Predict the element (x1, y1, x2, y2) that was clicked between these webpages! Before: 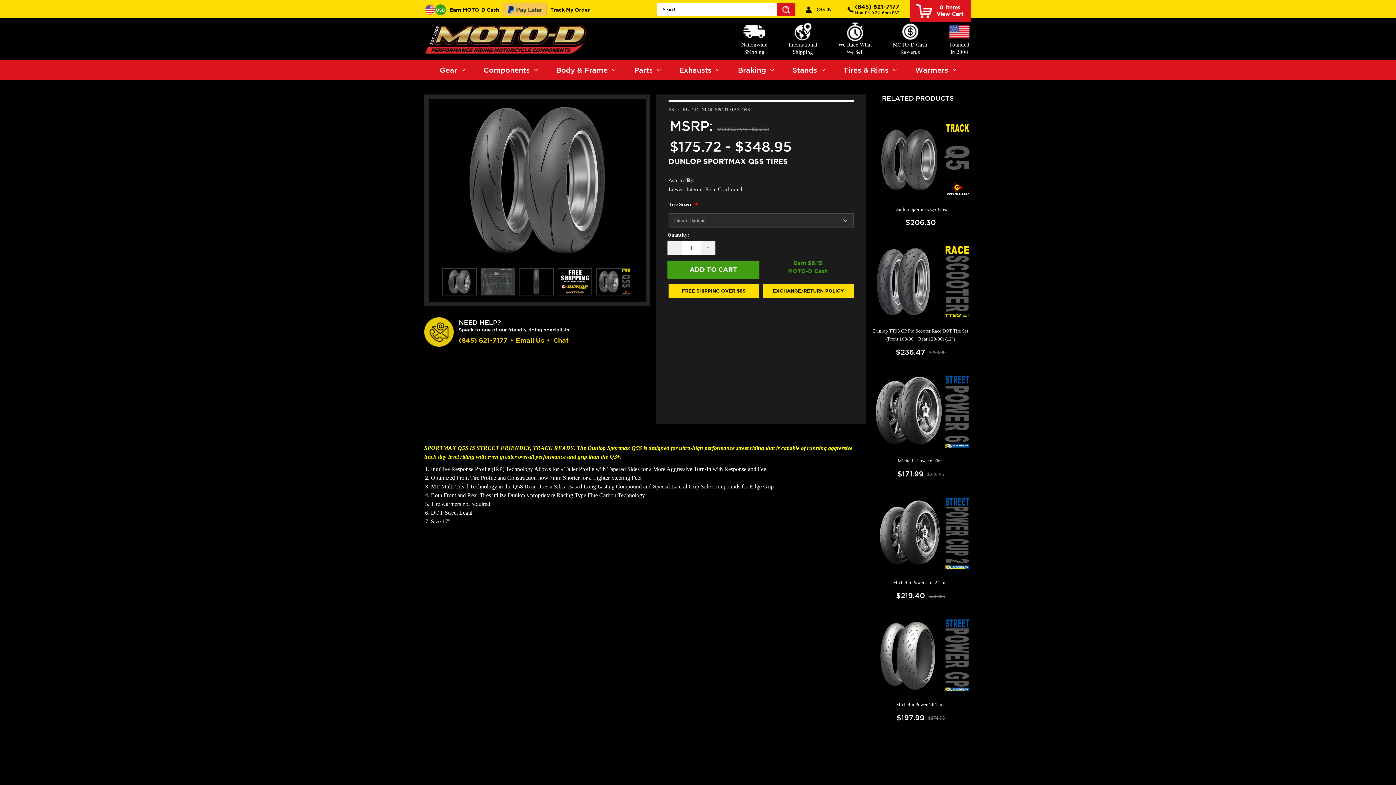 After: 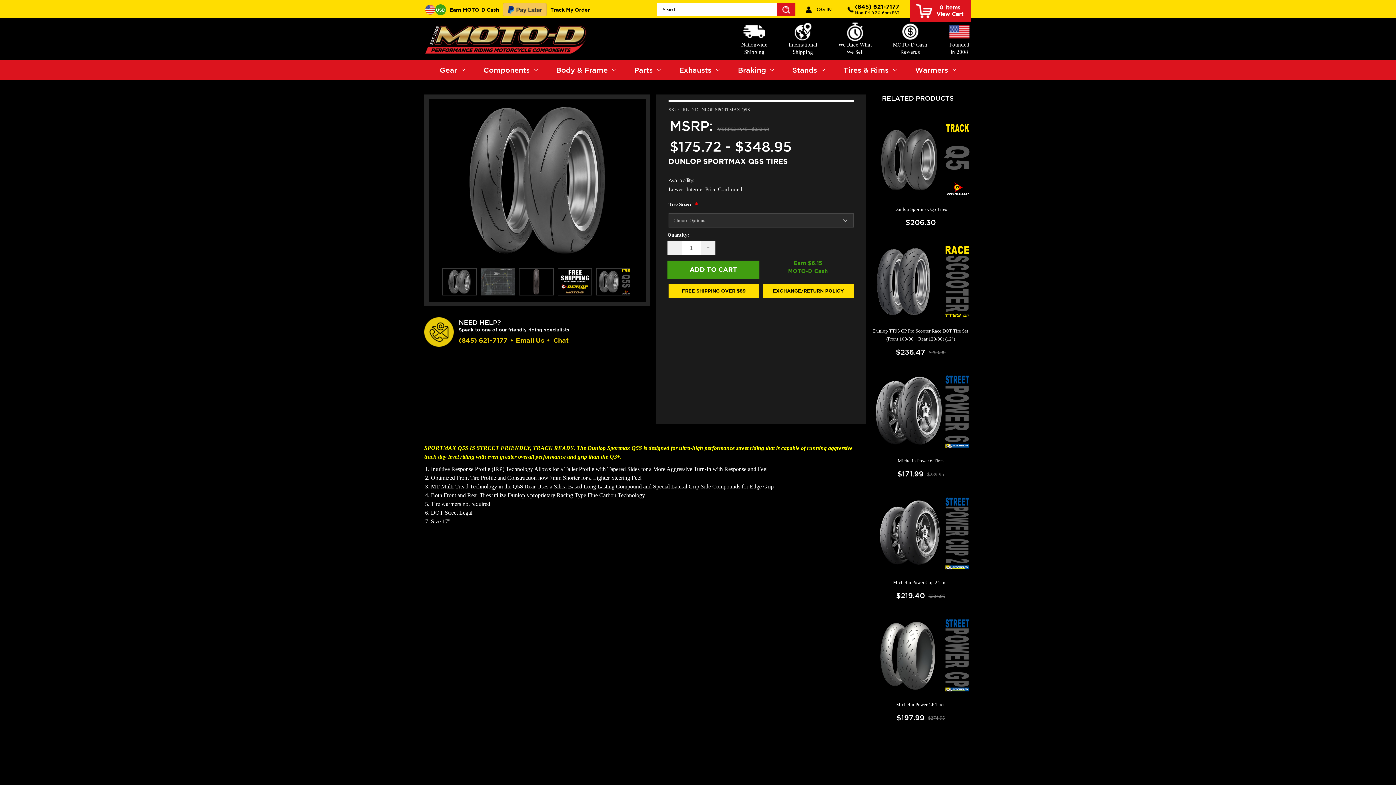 Action: bbox: (442, 268, 476, 295)